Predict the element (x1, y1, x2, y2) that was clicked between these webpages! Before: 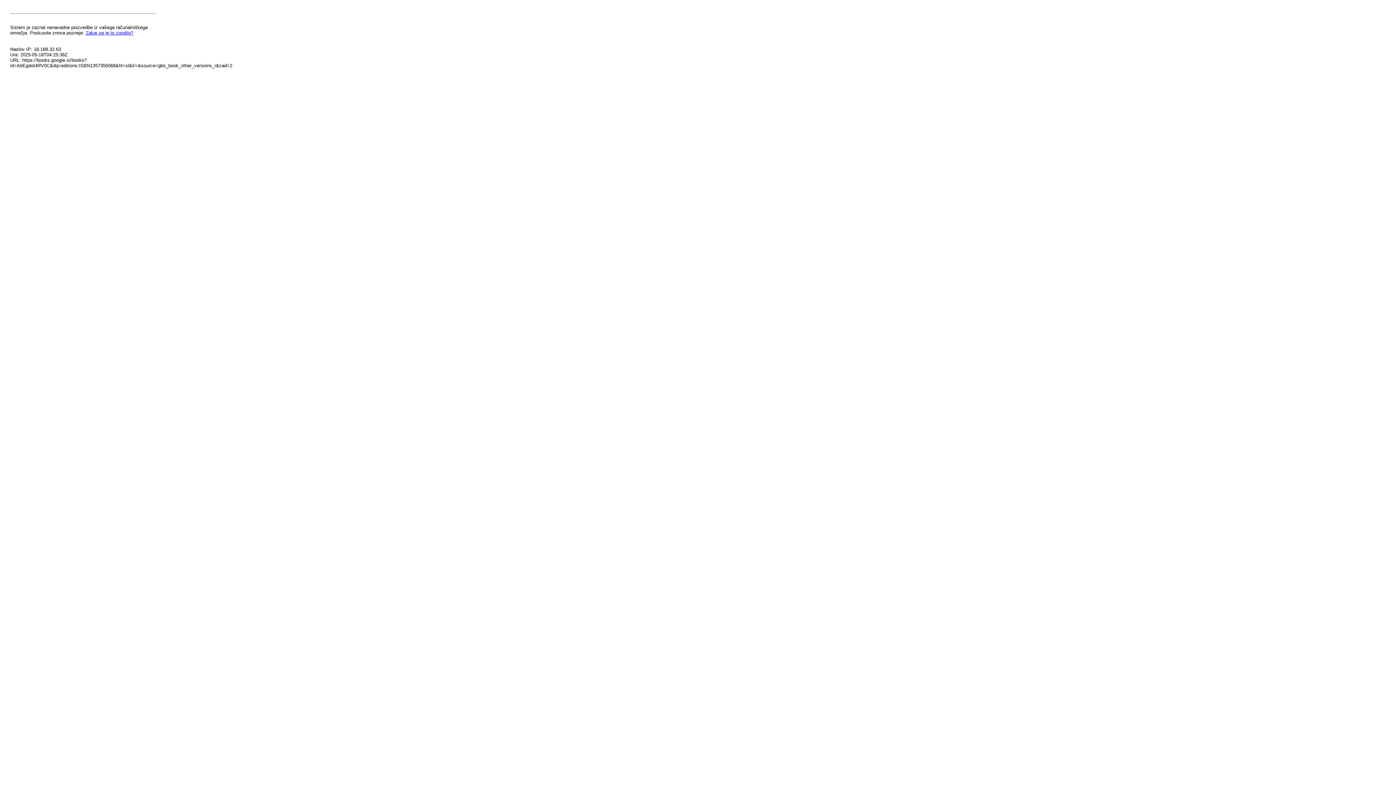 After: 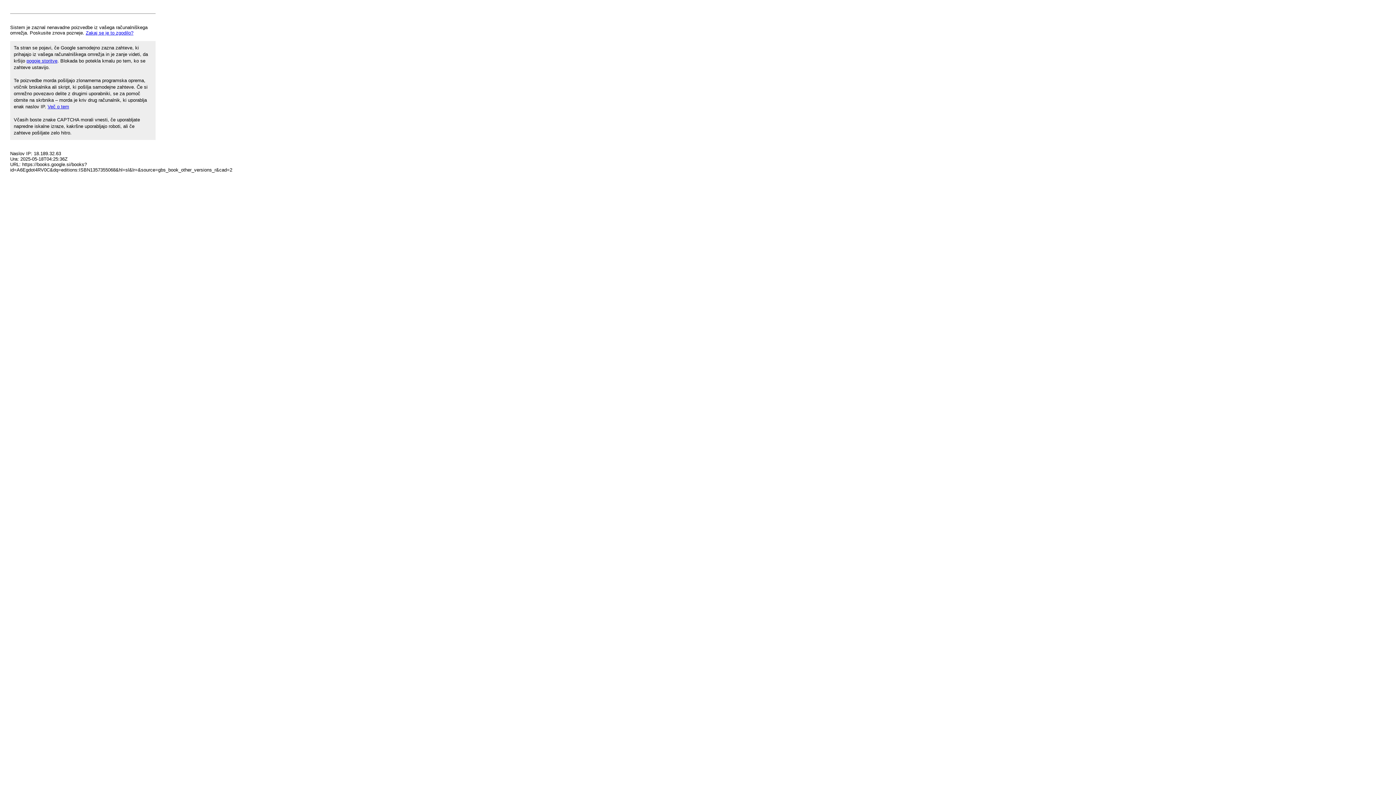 Action: label: Zakaj se je to zgodilo? bbox: (85, 30, 133, 35)